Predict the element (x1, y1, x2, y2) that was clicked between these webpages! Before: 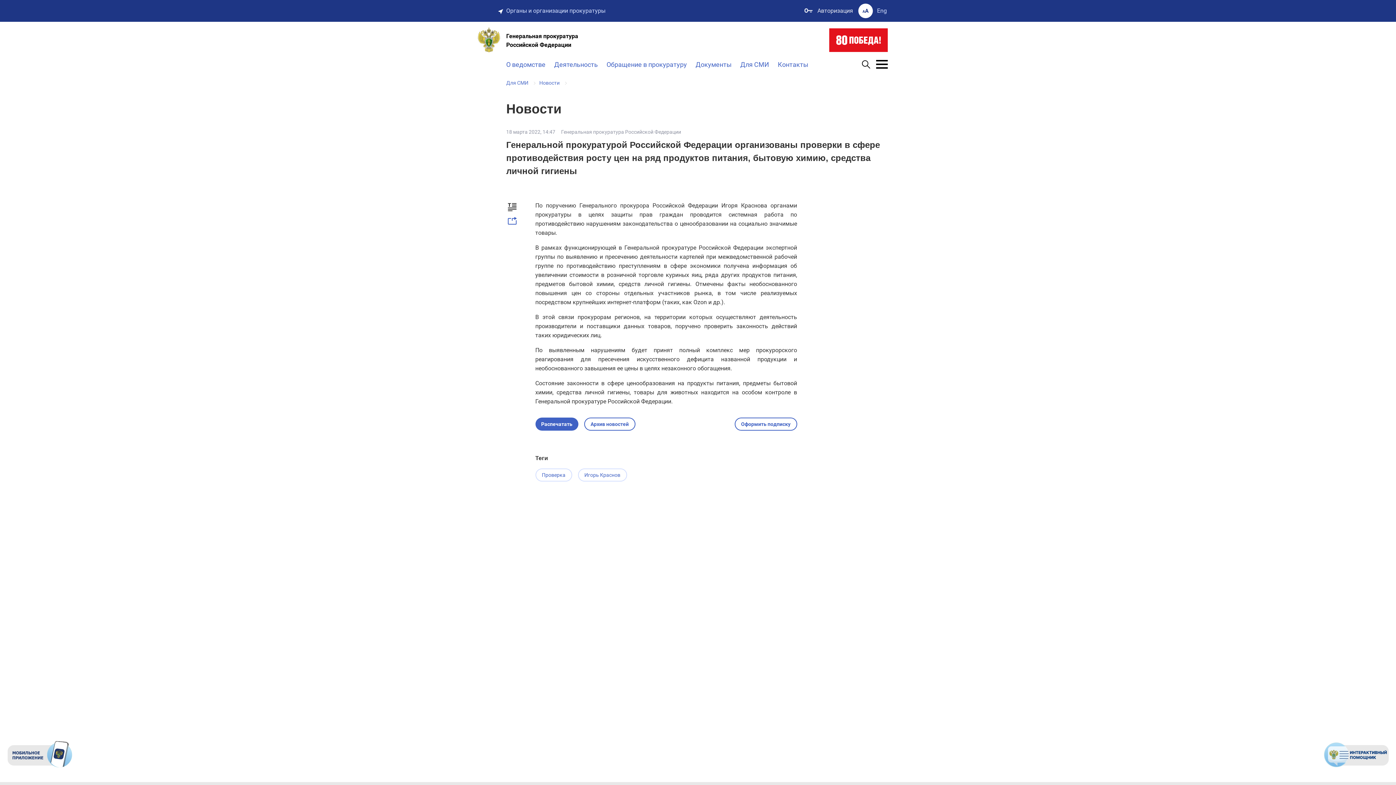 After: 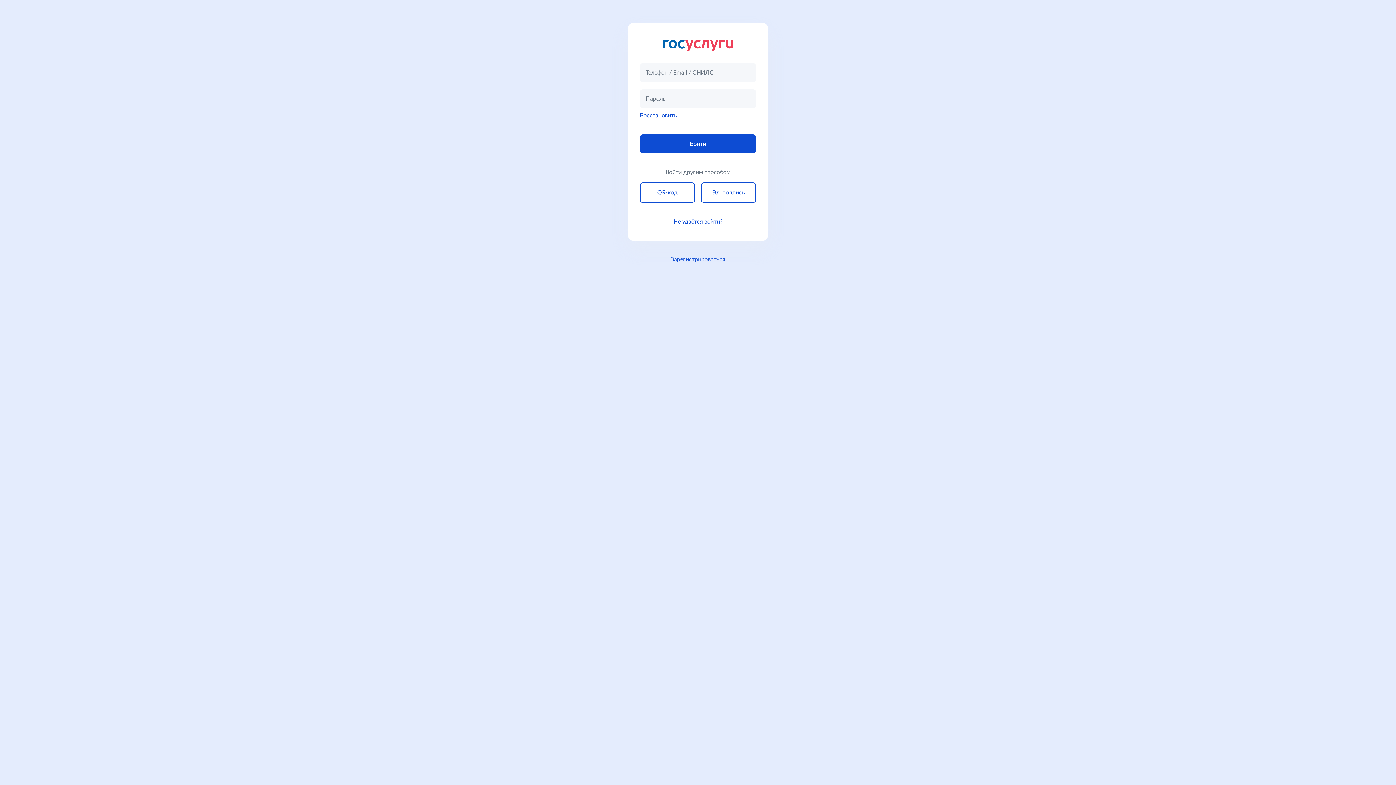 Action: label:  Авторизация bbox: (804, 0, 857, 21)